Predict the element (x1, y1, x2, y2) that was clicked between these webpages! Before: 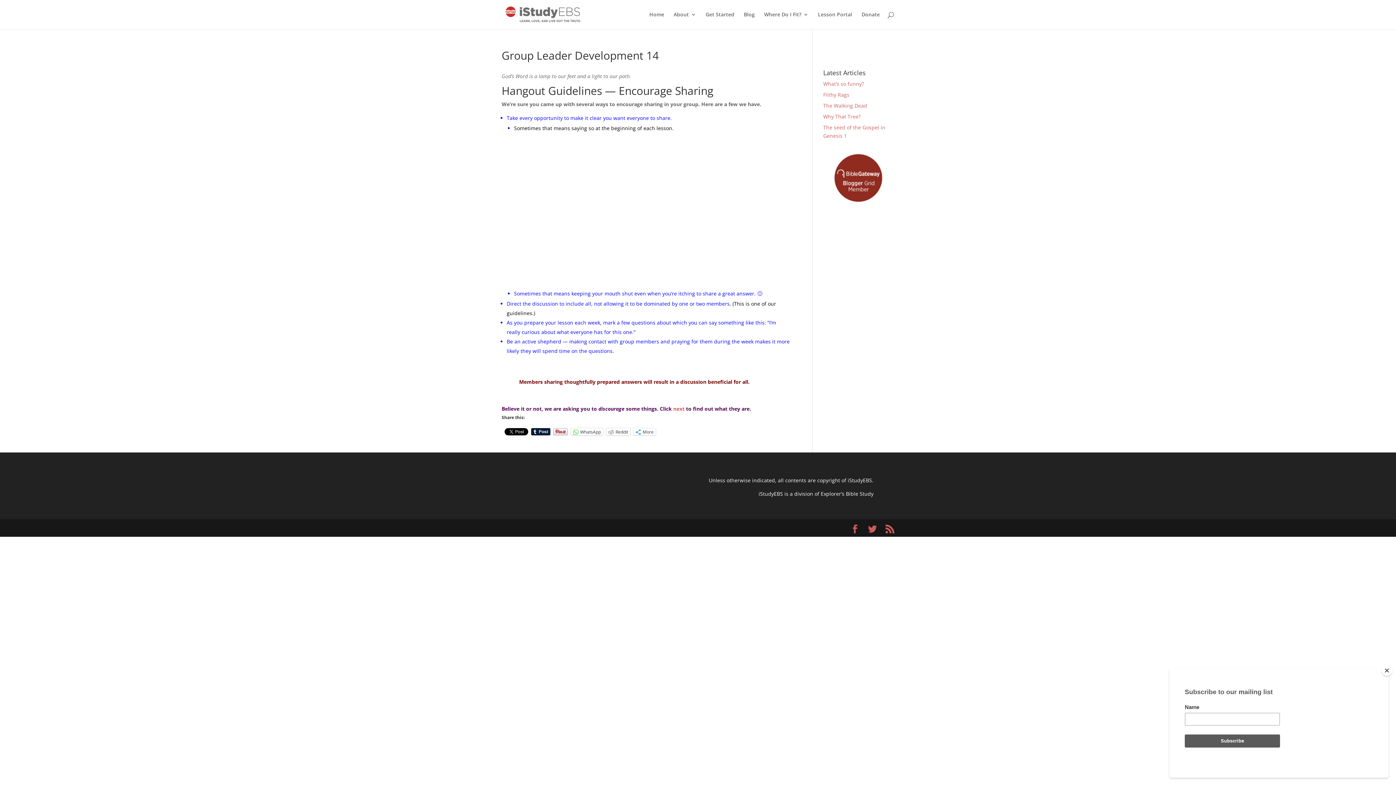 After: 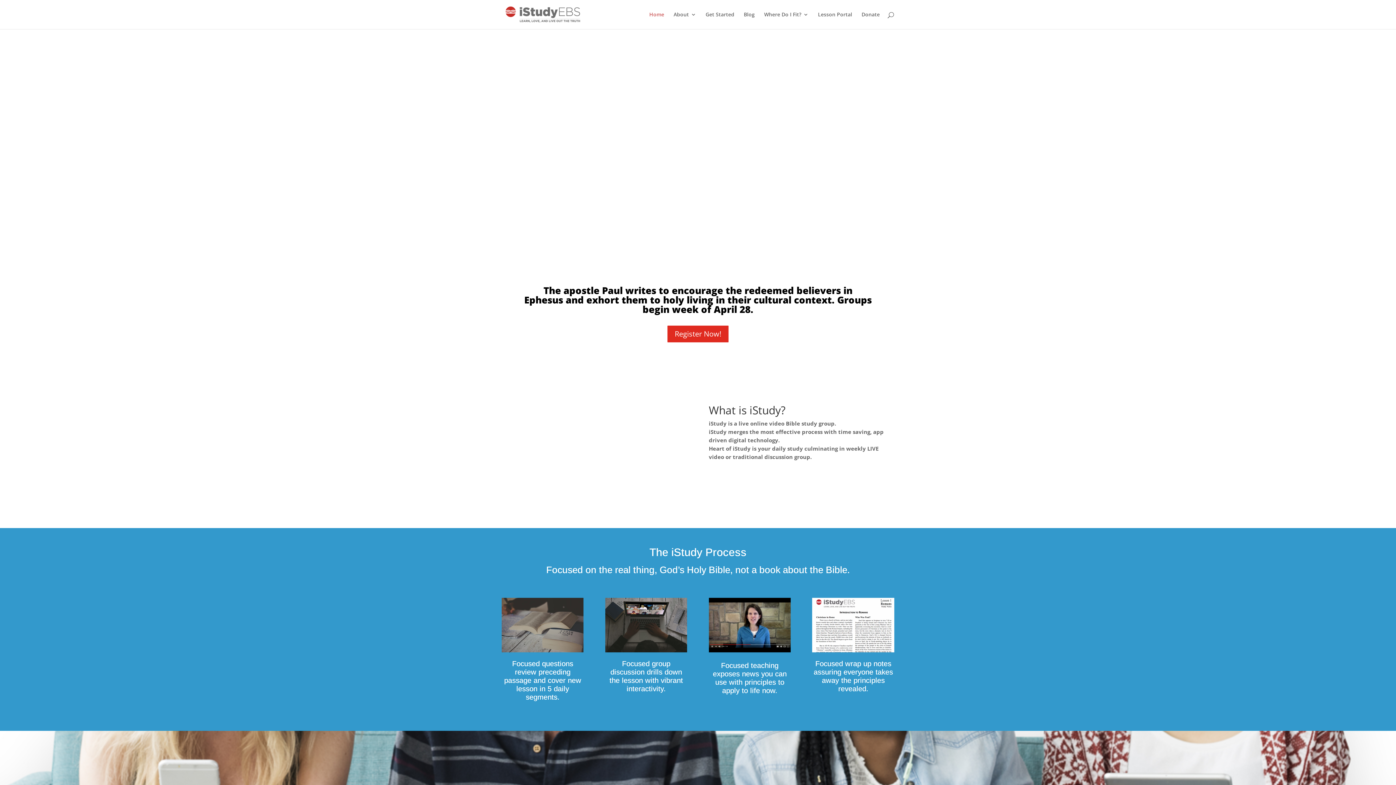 Action: bbox: (503, 10, 584, 17)